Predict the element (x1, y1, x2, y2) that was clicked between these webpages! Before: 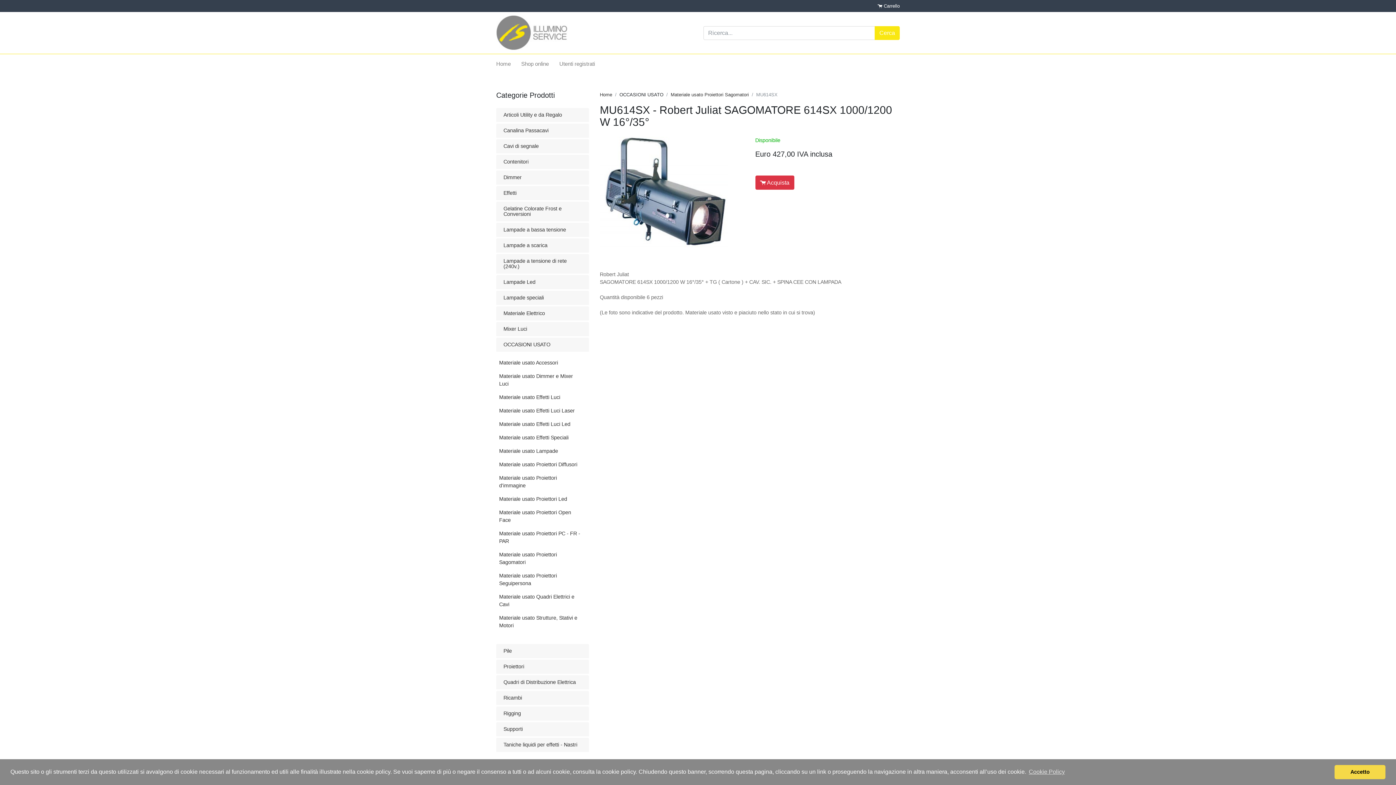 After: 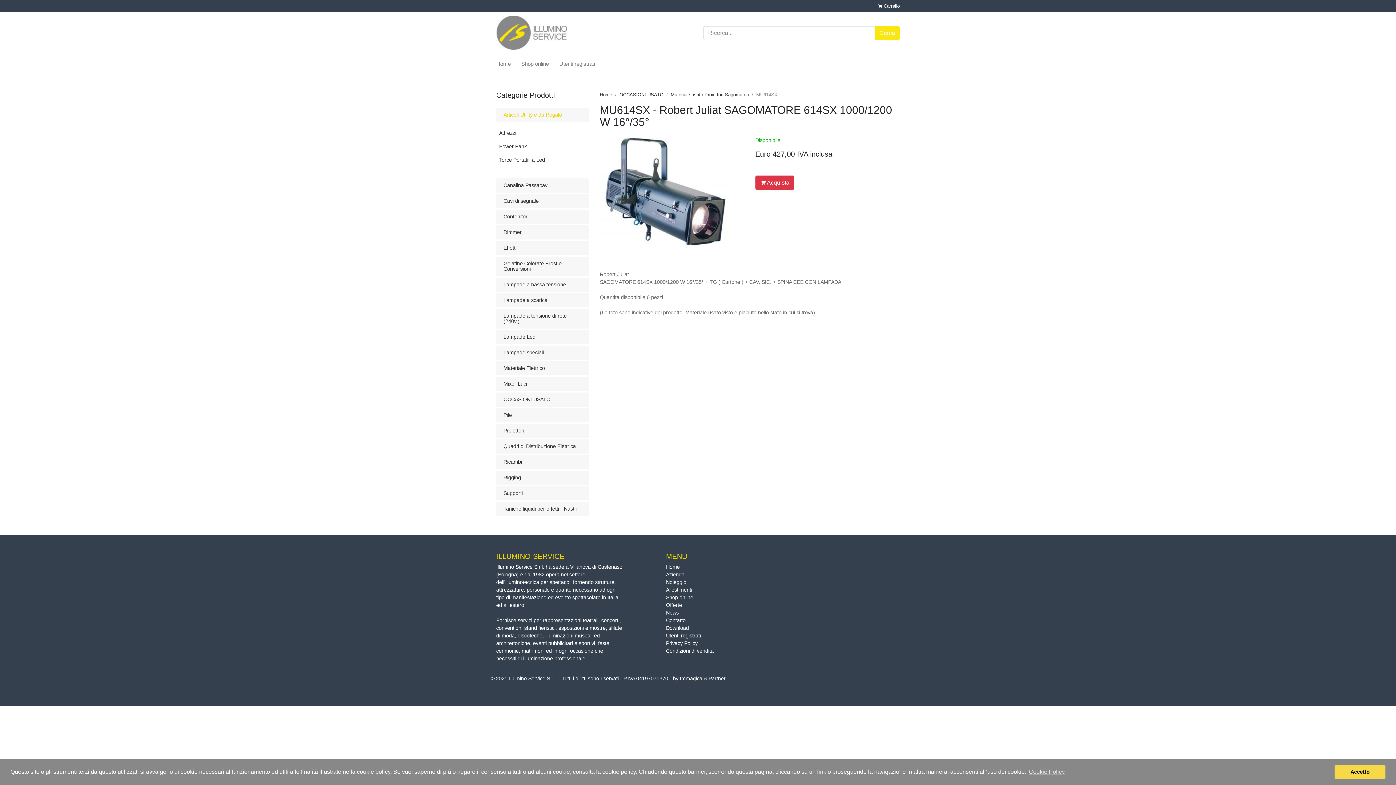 Action: label: Articoli Utility e da Regalo bbox: (503, 112, 562, 117)